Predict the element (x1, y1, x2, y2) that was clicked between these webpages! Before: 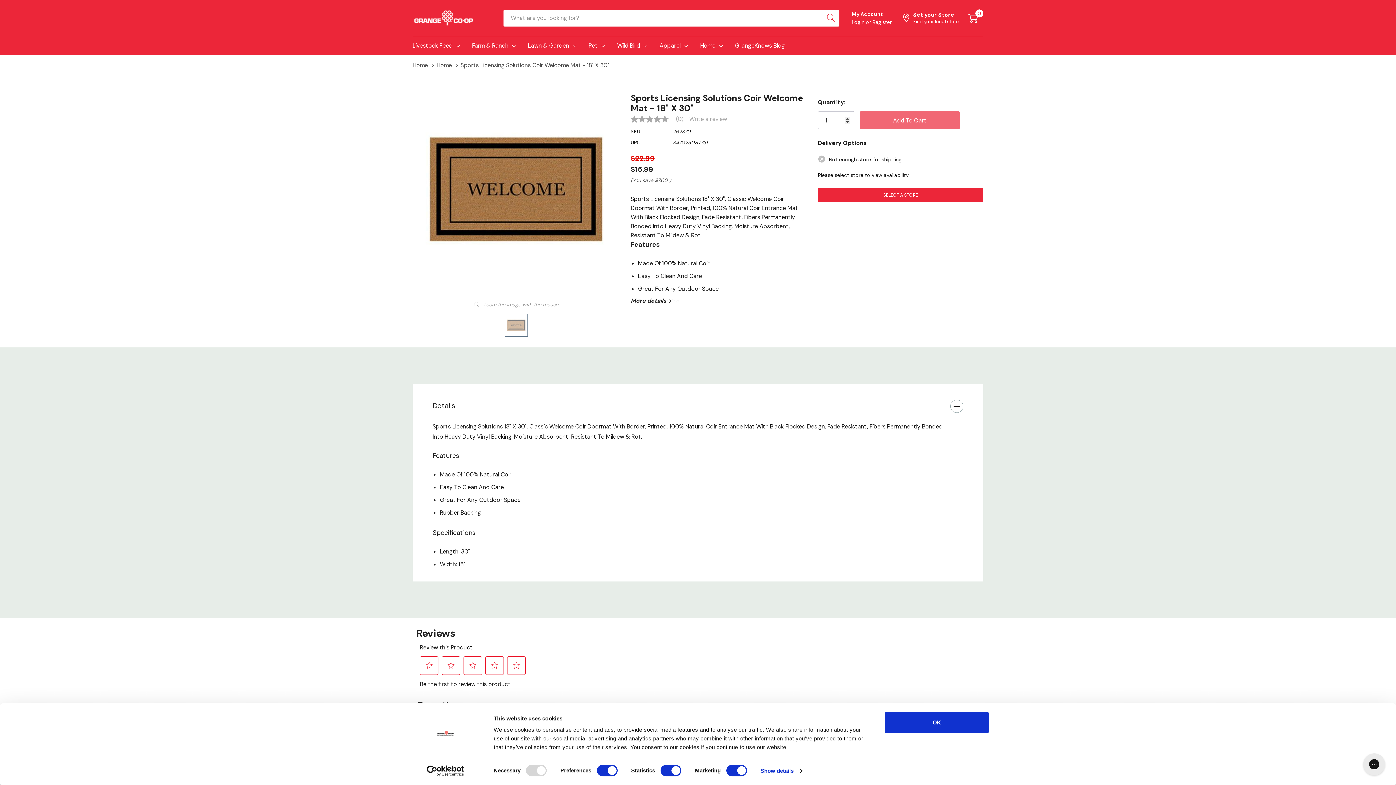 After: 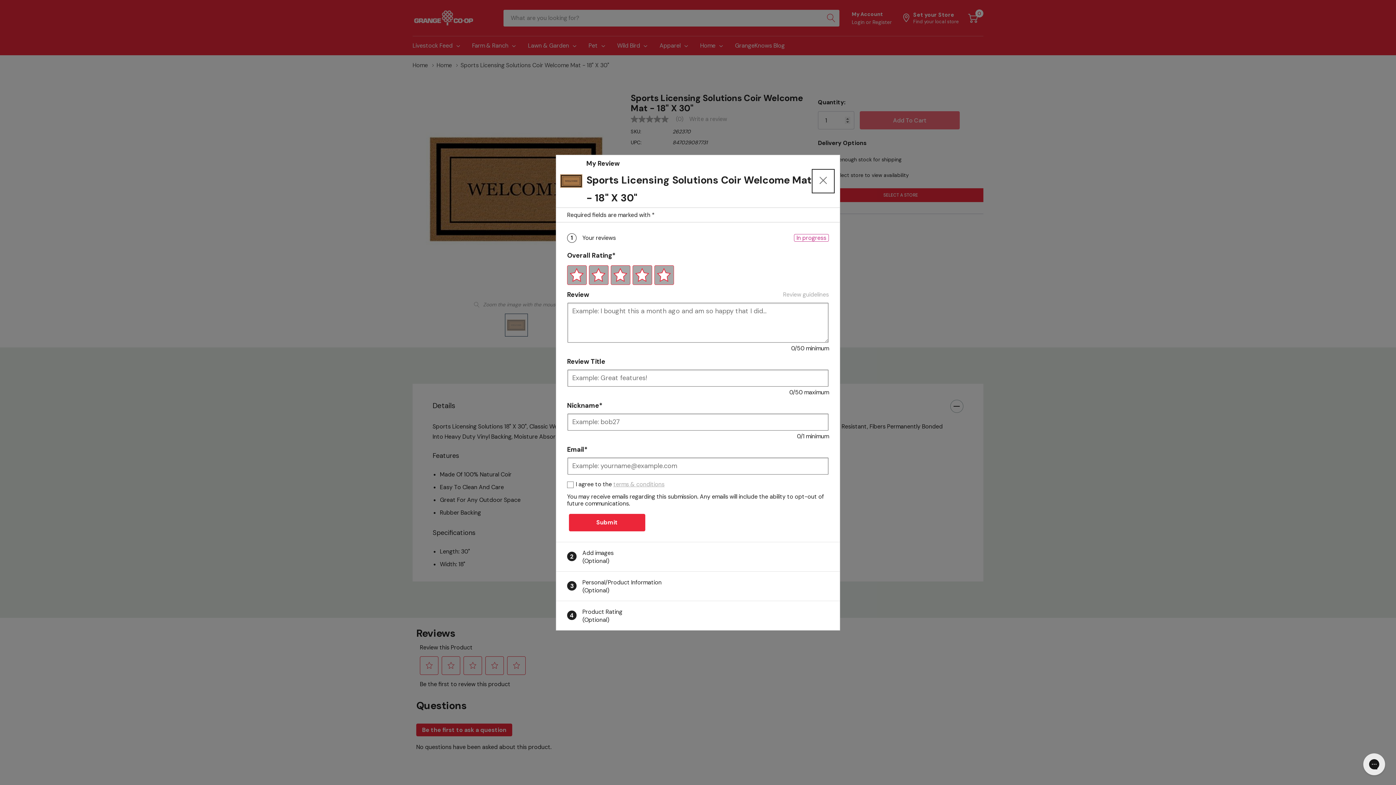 Action: bbox: (689, 116, 727, 122) label: Write a Review (opens pop-up). This action will open a modal dialog.